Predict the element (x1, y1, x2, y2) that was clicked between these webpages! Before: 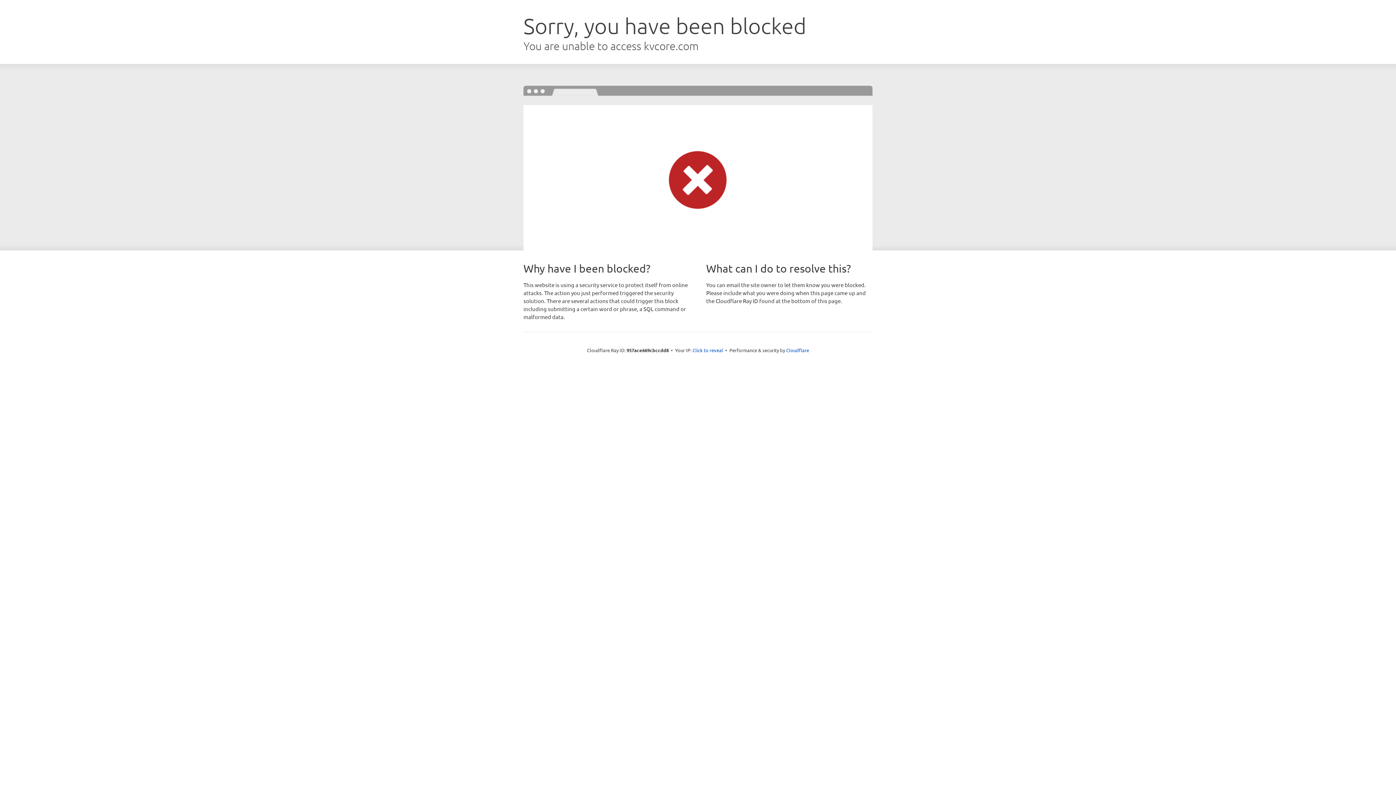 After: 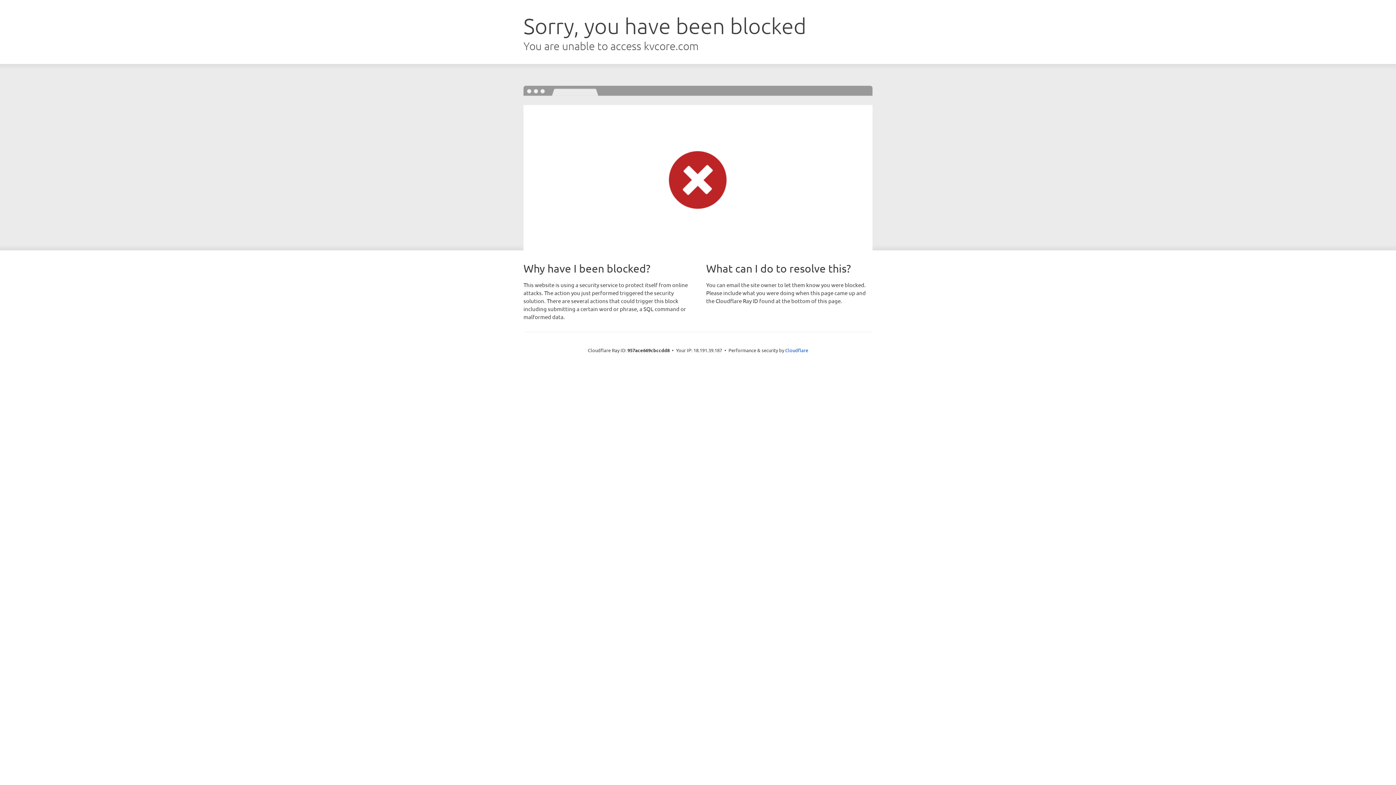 Action: bbox: (692, 346, 723, 353) label: Click to reveal